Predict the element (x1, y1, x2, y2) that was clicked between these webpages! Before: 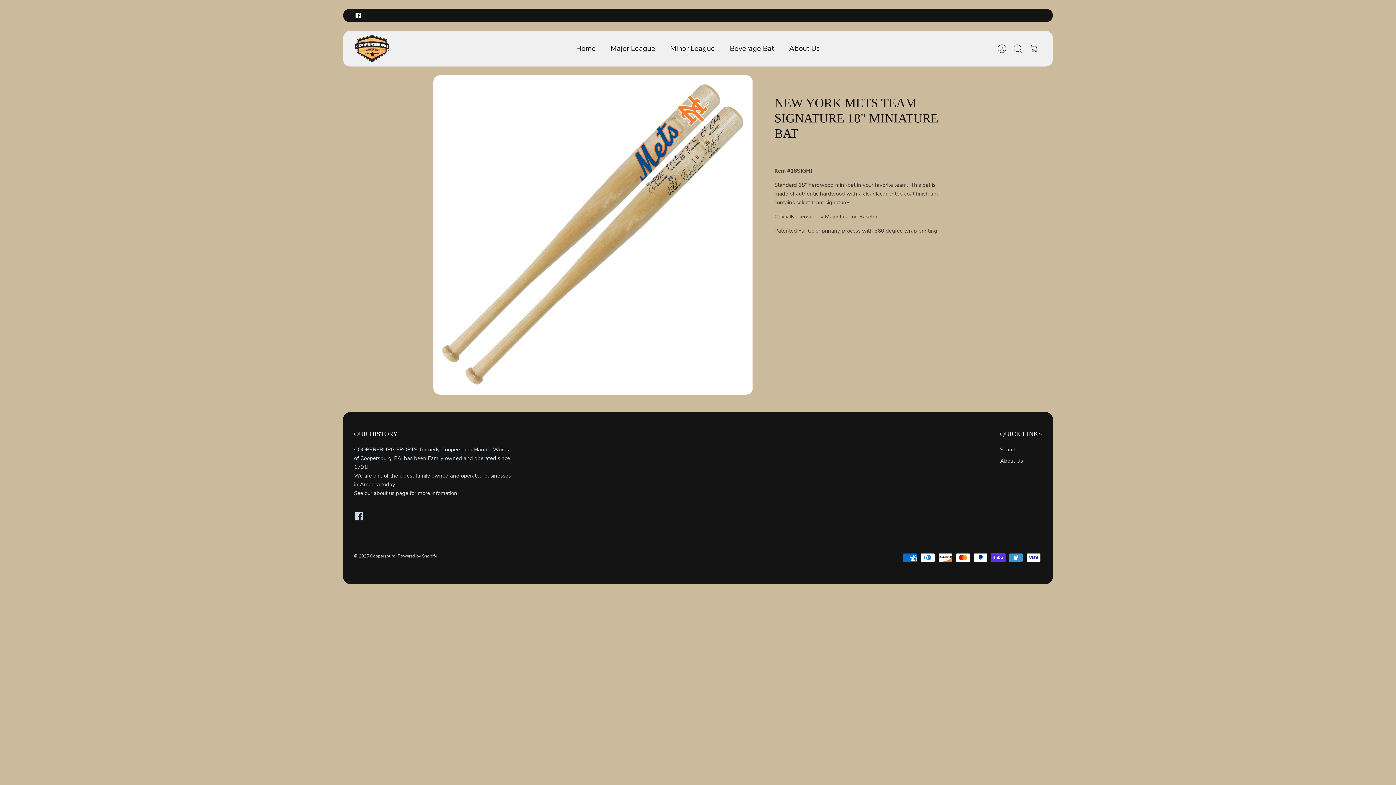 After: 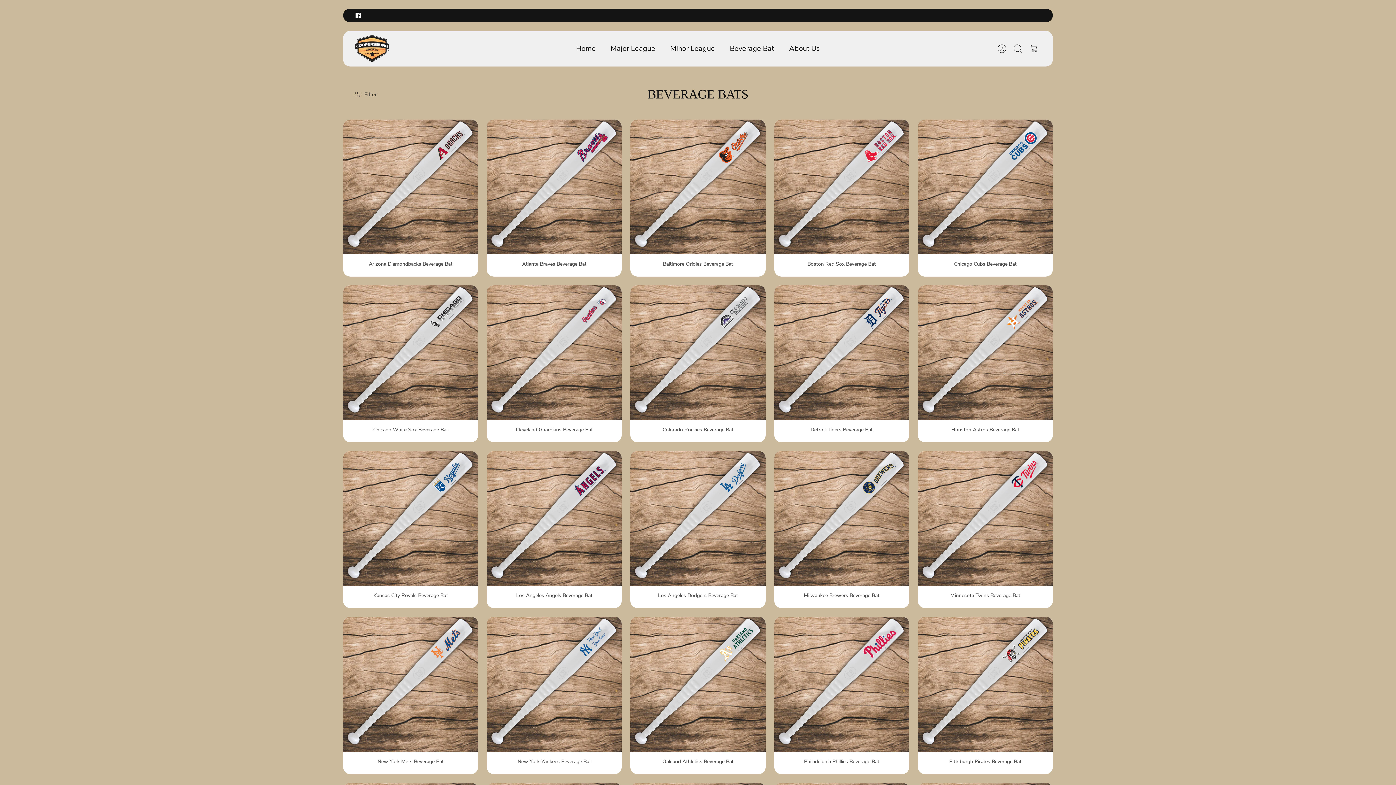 Action: label: Beverage Bat bbox: (723, 41, 780, 56)